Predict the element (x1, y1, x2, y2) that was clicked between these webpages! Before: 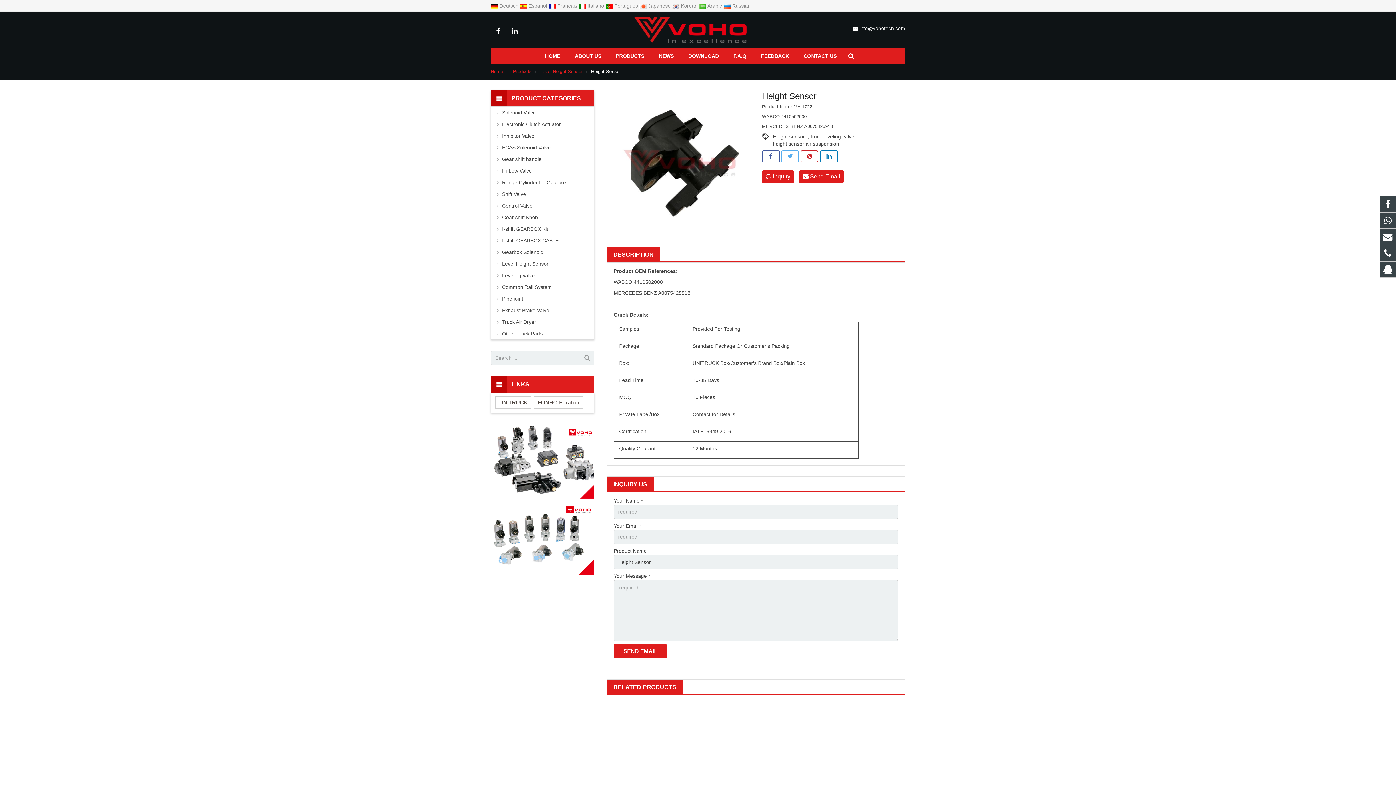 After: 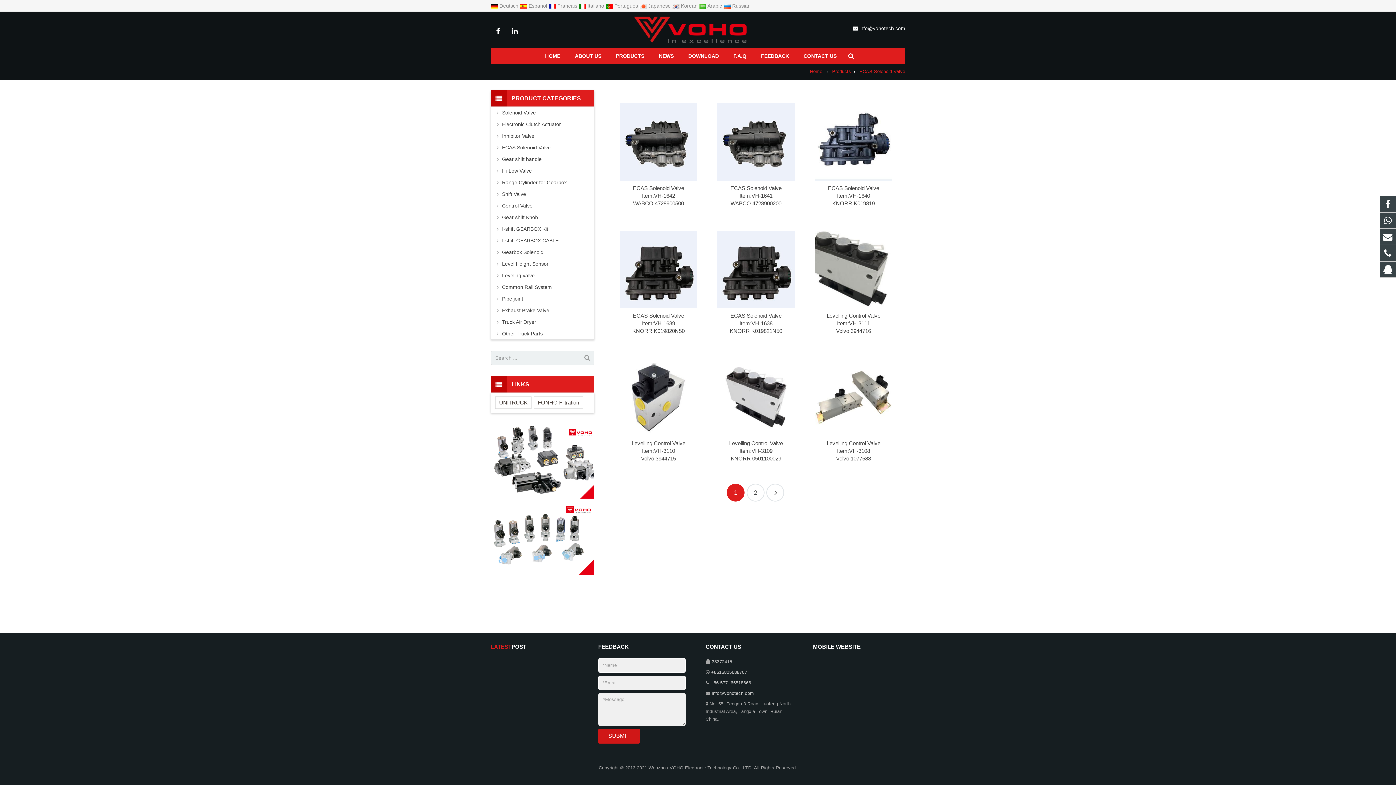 Action: bbox: (502, 143, 594, 151) label: ECAS Solenoid Valve